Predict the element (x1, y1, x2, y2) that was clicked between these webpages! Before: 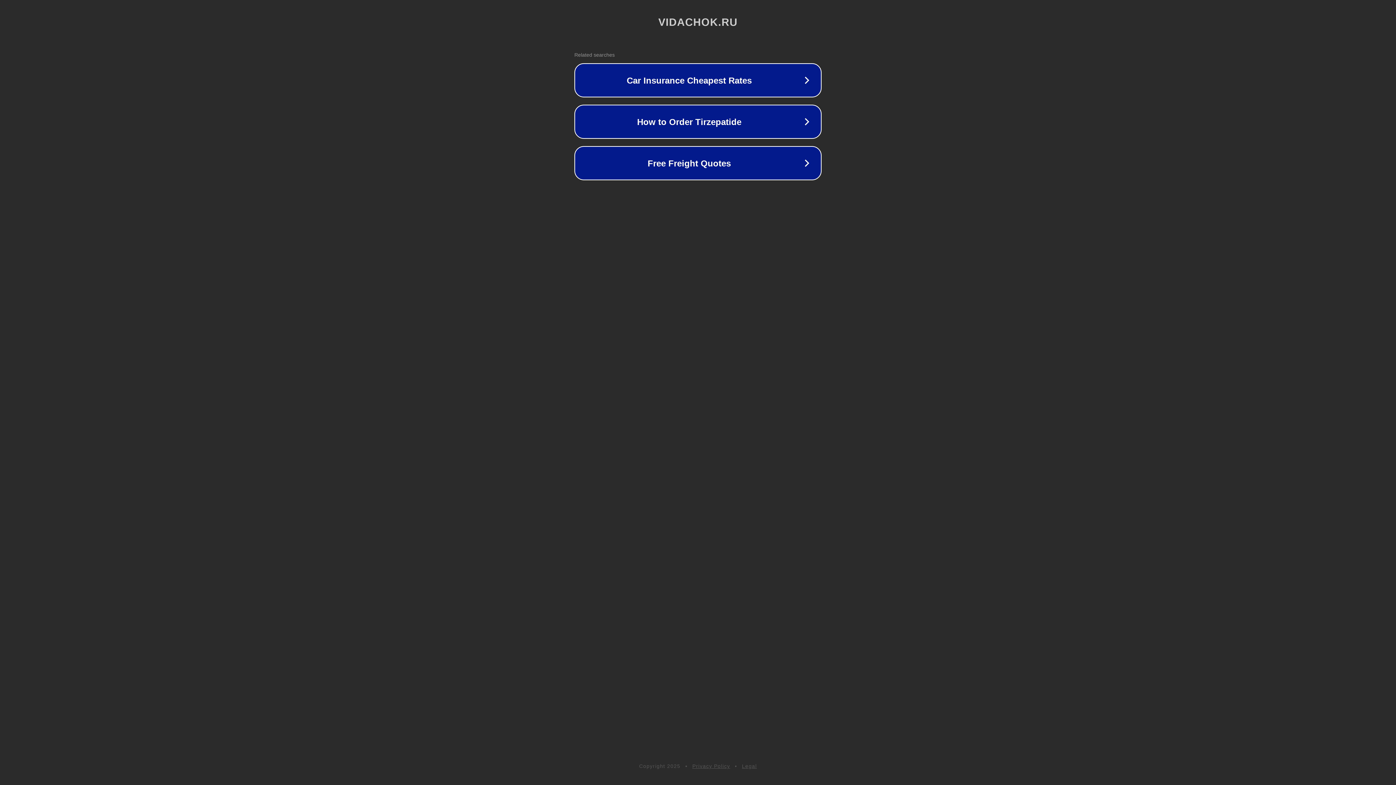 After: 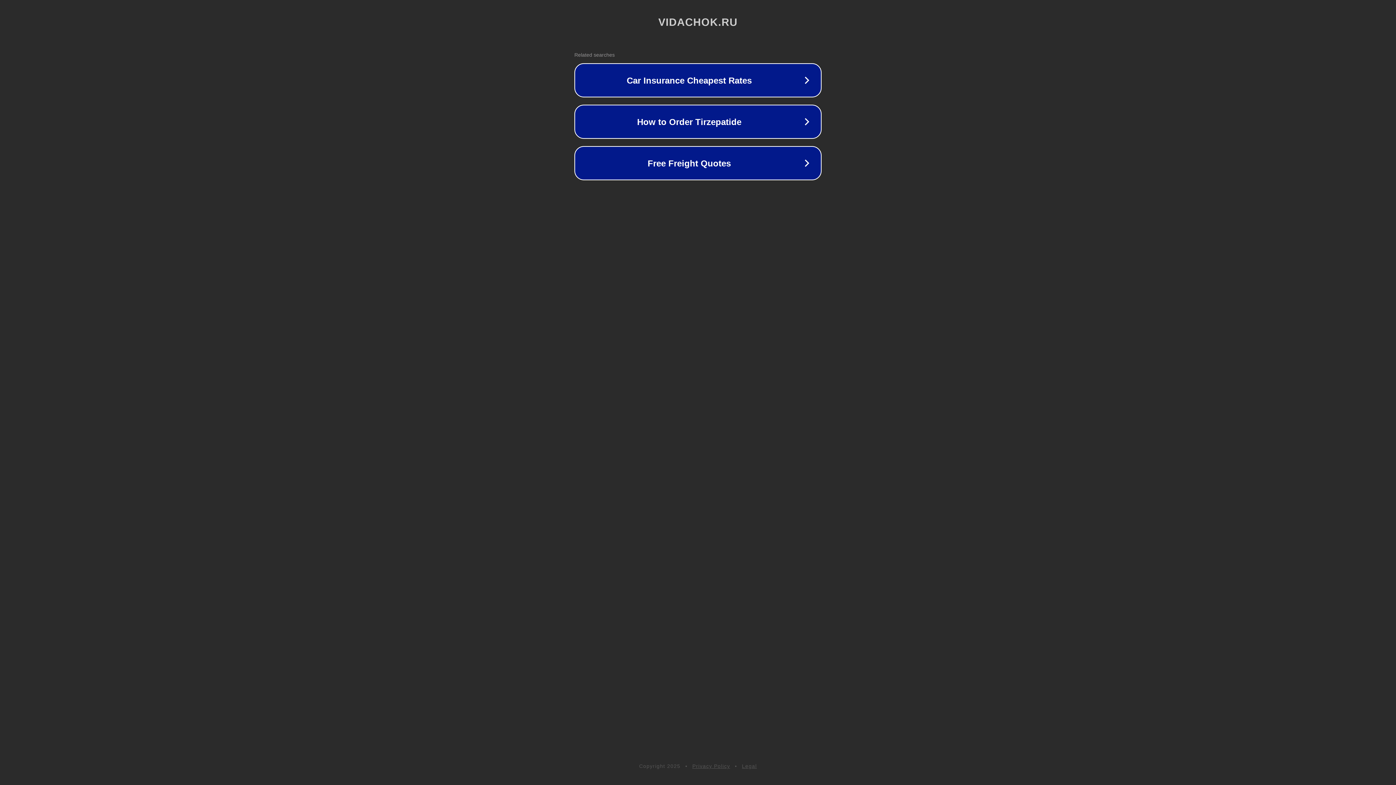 Action: label: Privacy Policy bbox: (692, 763, 730, 769)